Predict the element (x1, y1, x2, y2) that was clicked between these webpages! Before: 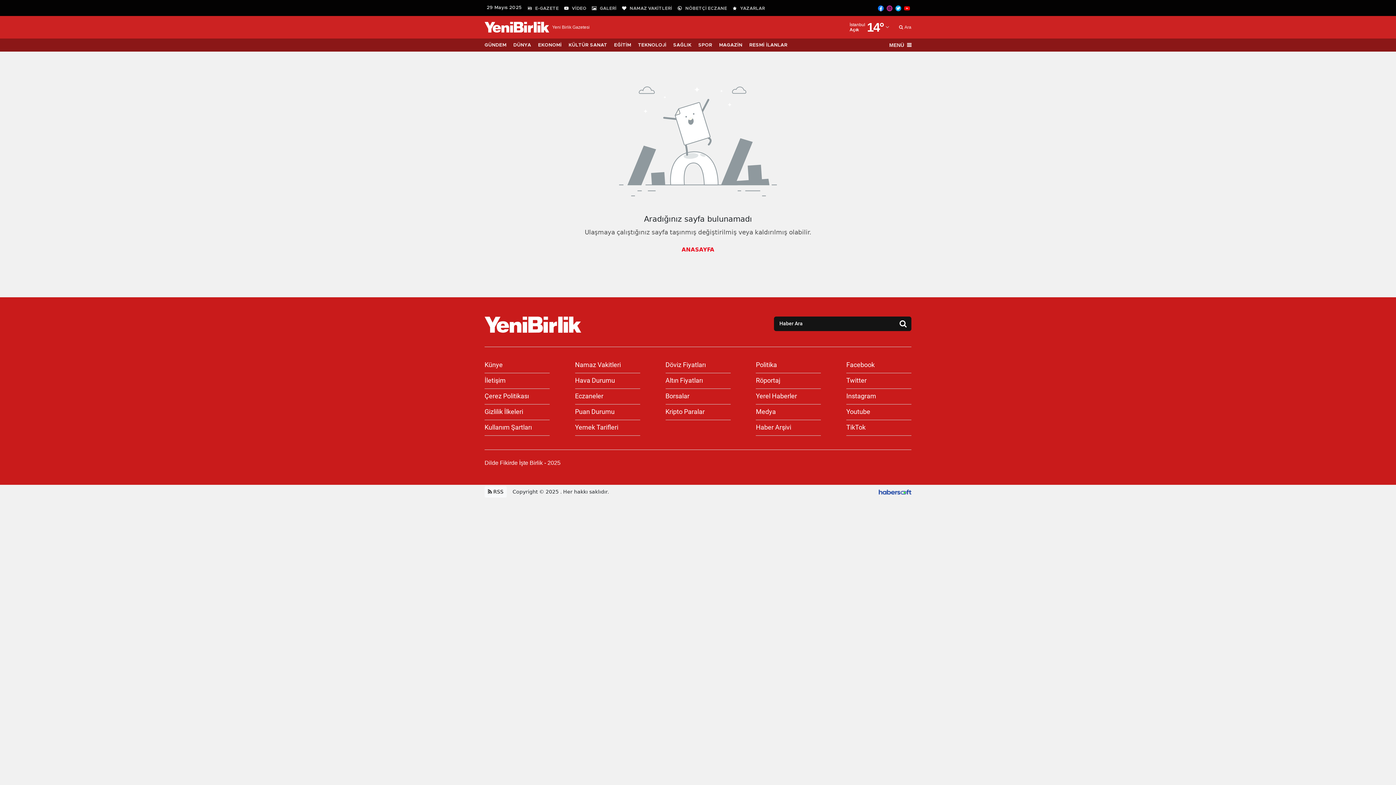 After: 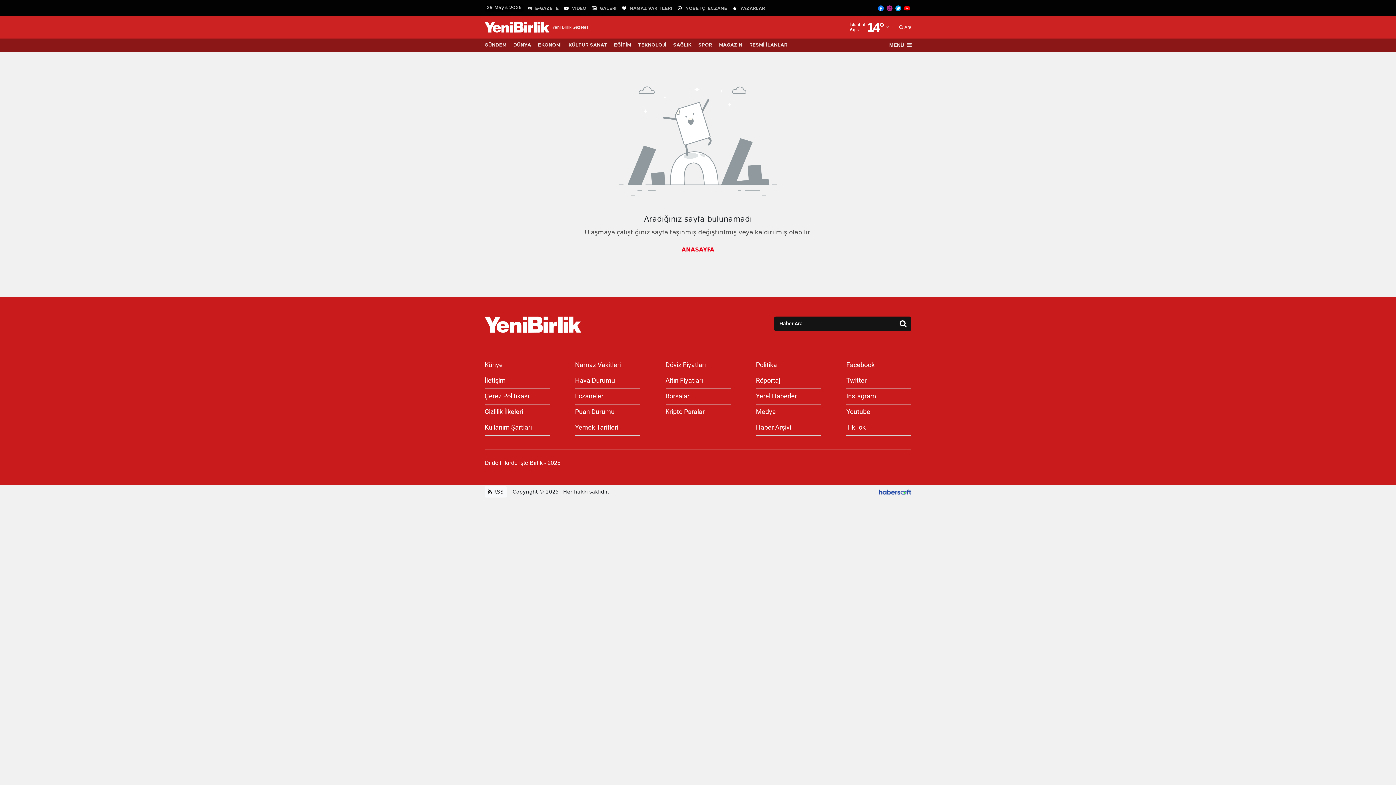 Action: bbox: (846, 376, 866, 384) label: Twitter